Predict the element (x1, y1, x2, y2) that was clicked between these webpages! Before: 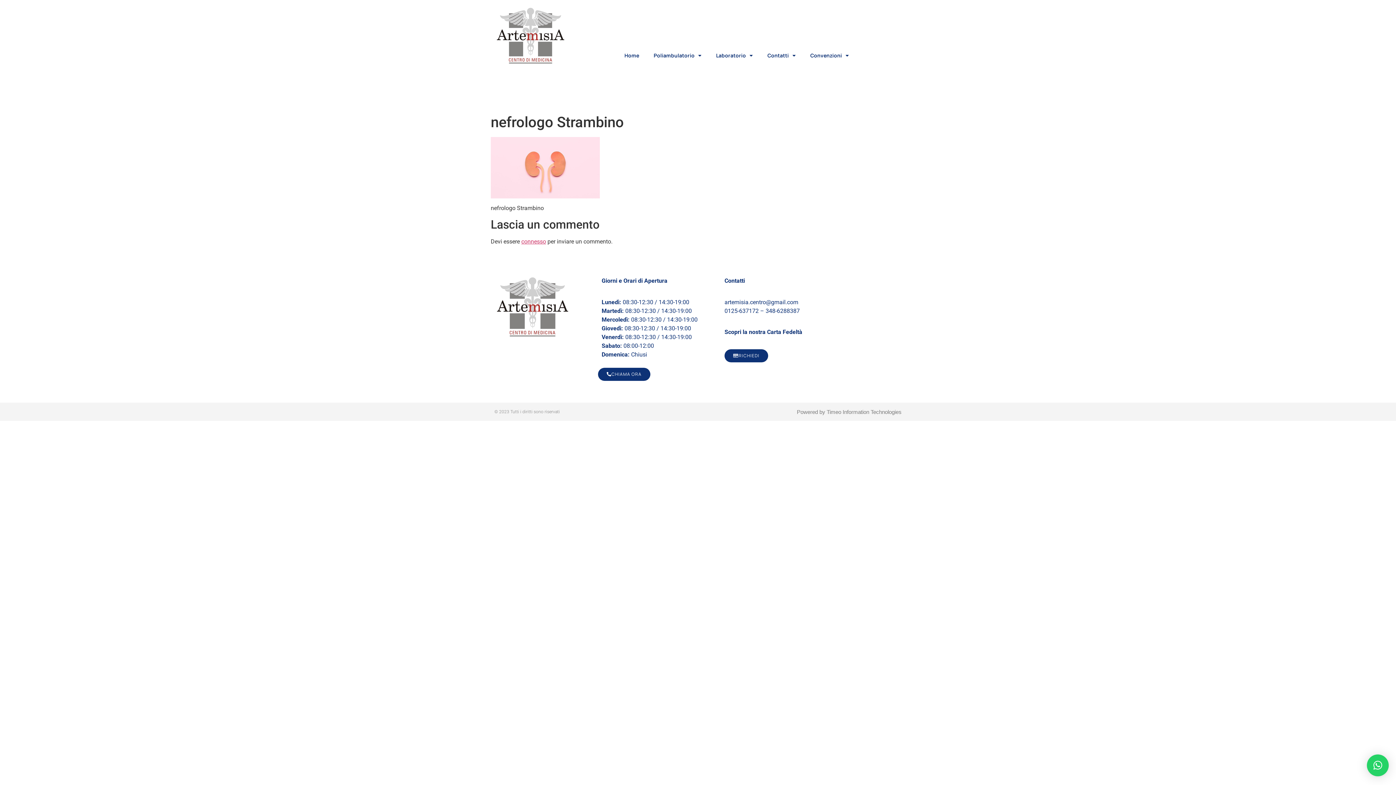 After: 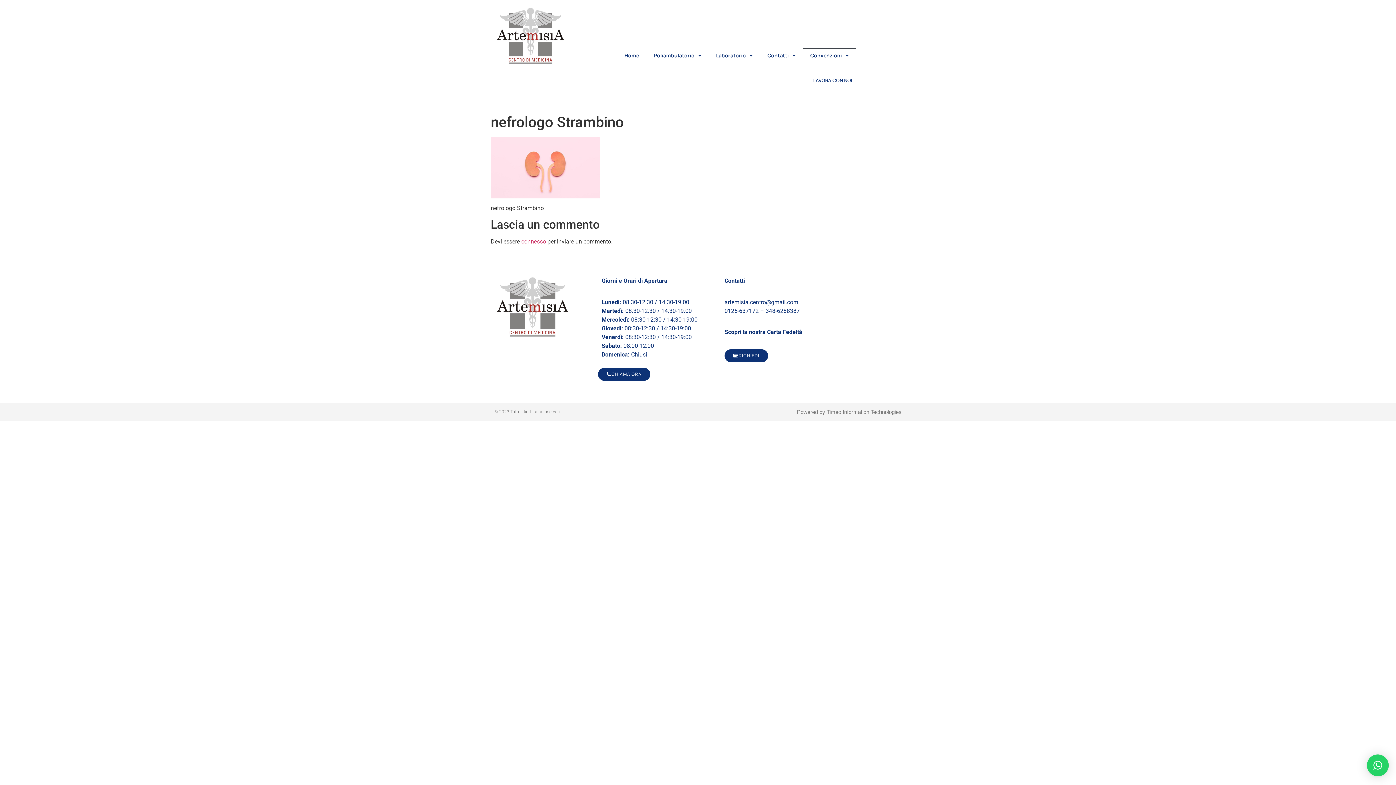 Action: bbox: (803, 47, 856, 63) label: Convenzioni